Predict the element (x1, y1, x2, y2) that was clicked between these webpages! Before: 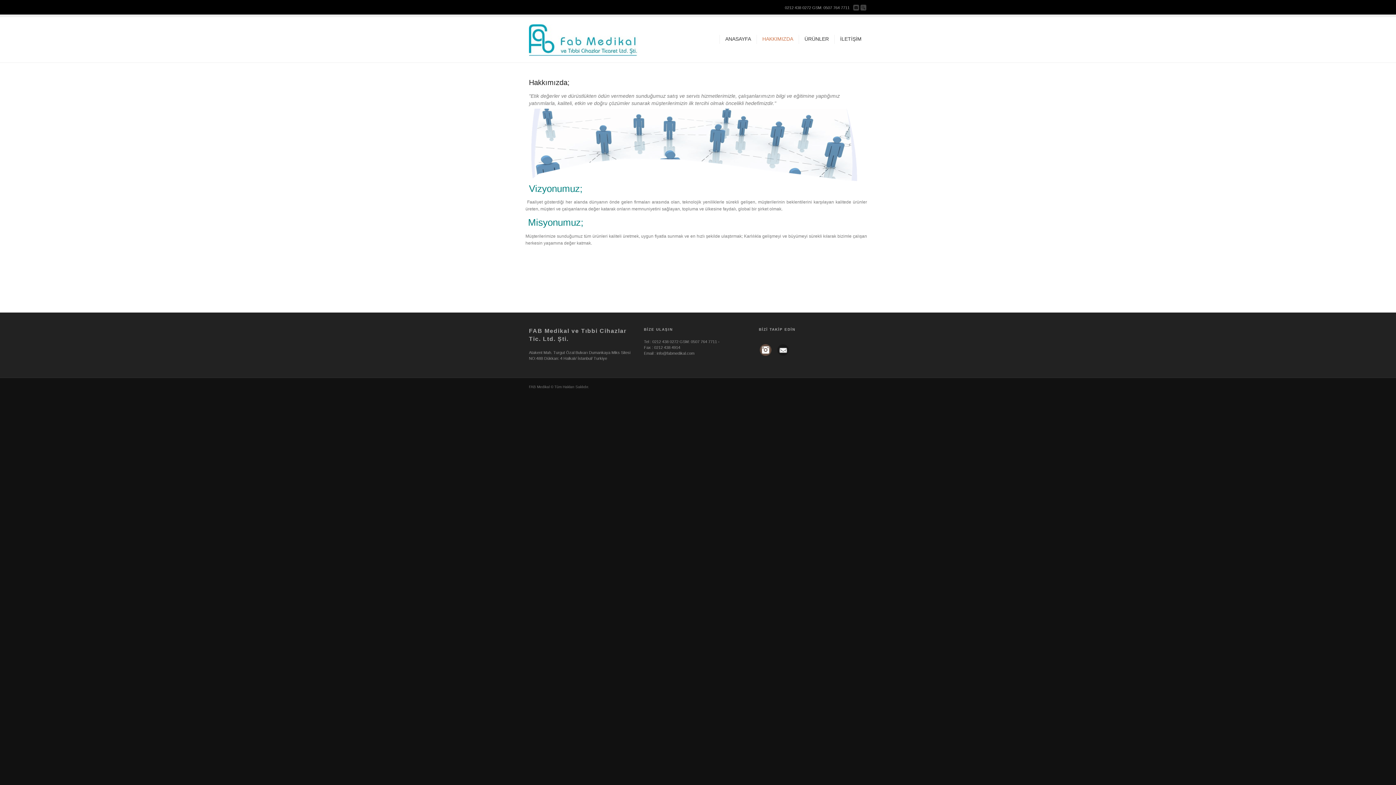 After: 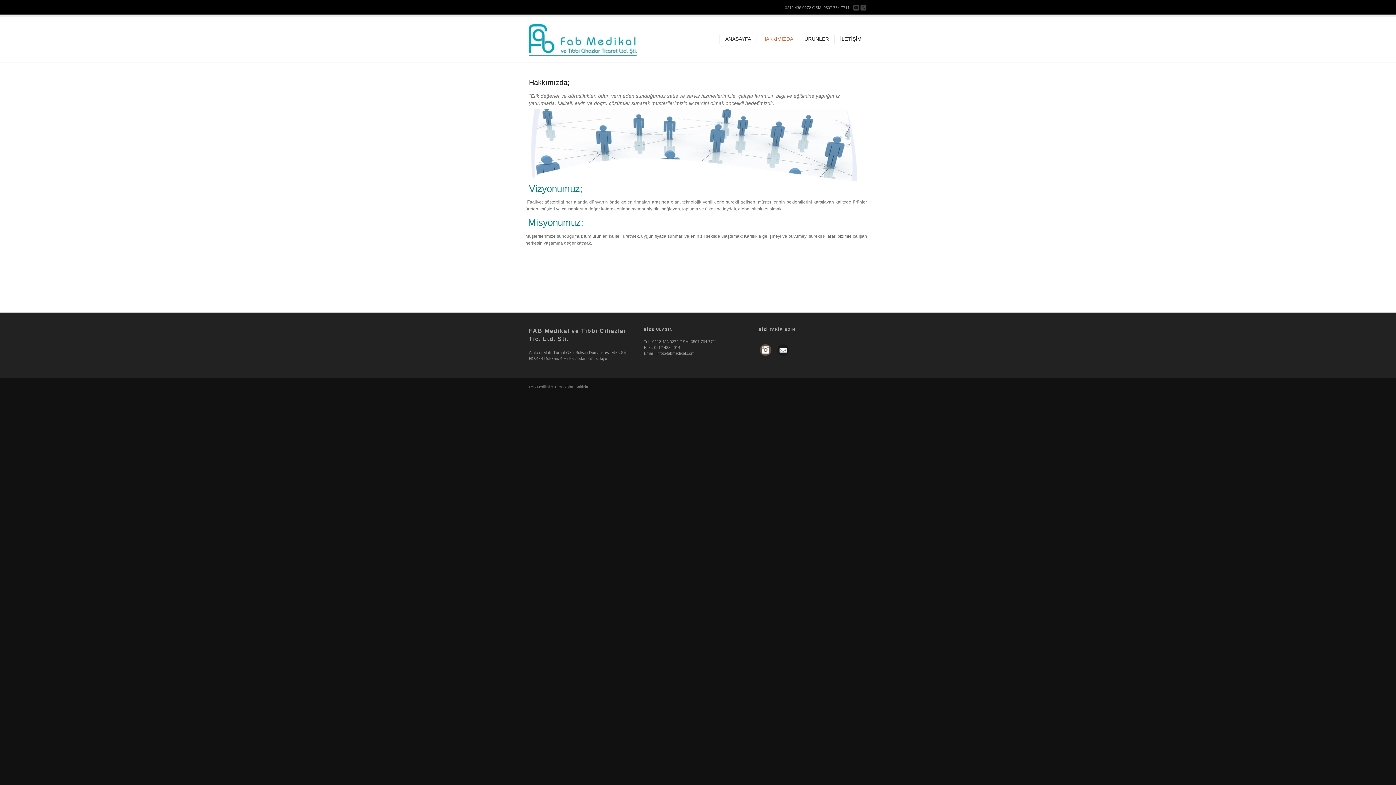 Action: bbox: (760, 344, 775, 356)